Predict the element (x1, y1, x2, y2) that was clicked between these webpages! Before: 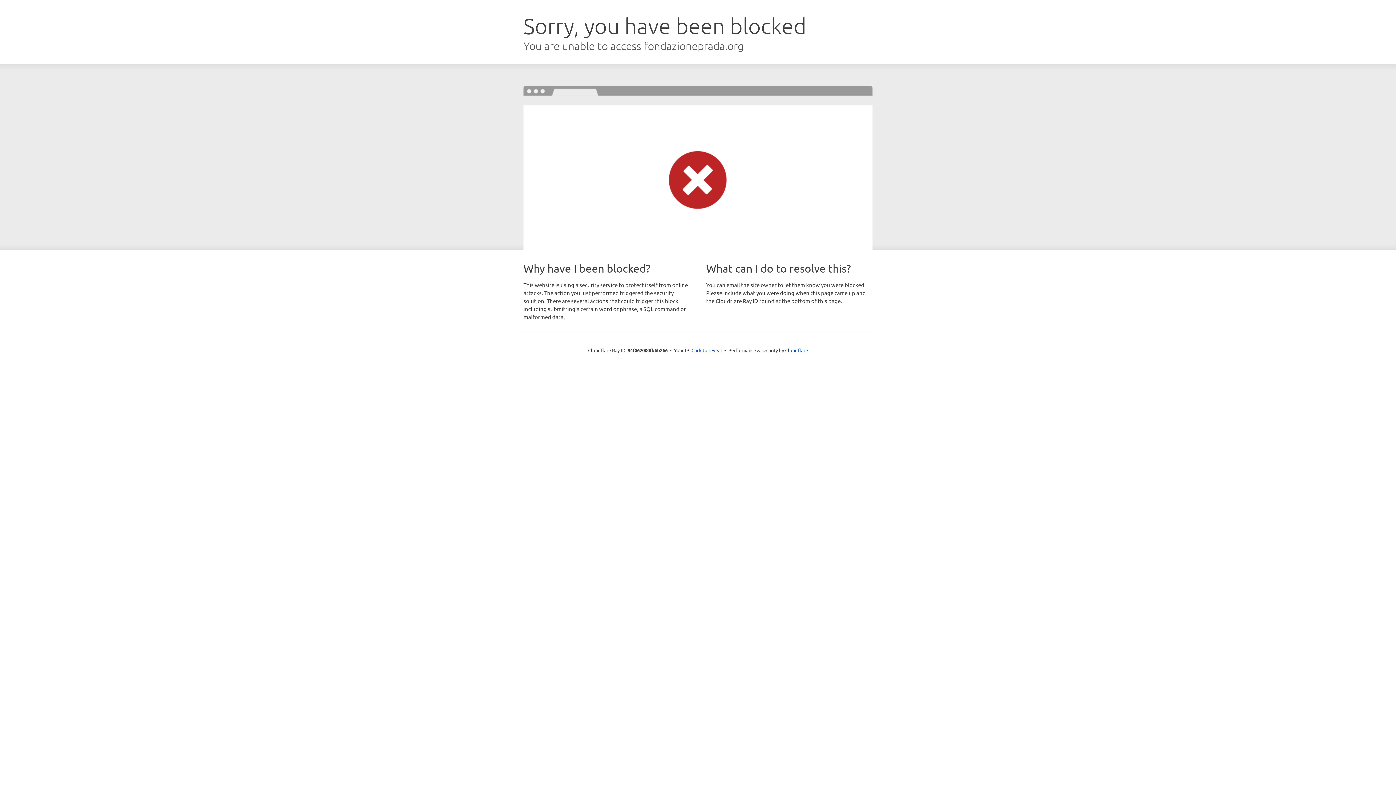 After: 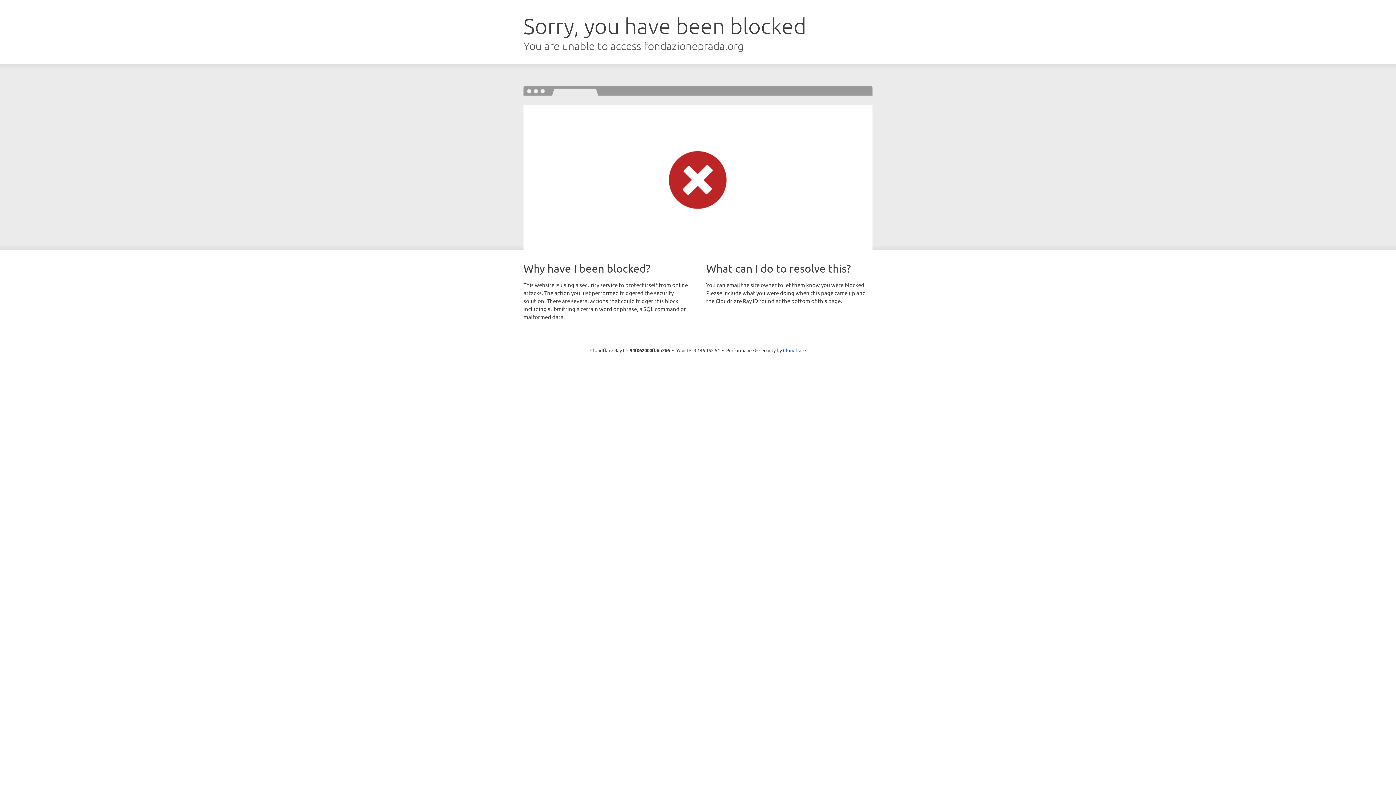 Action: label: Click to reveal bbox: (691, 346, 722, 353)